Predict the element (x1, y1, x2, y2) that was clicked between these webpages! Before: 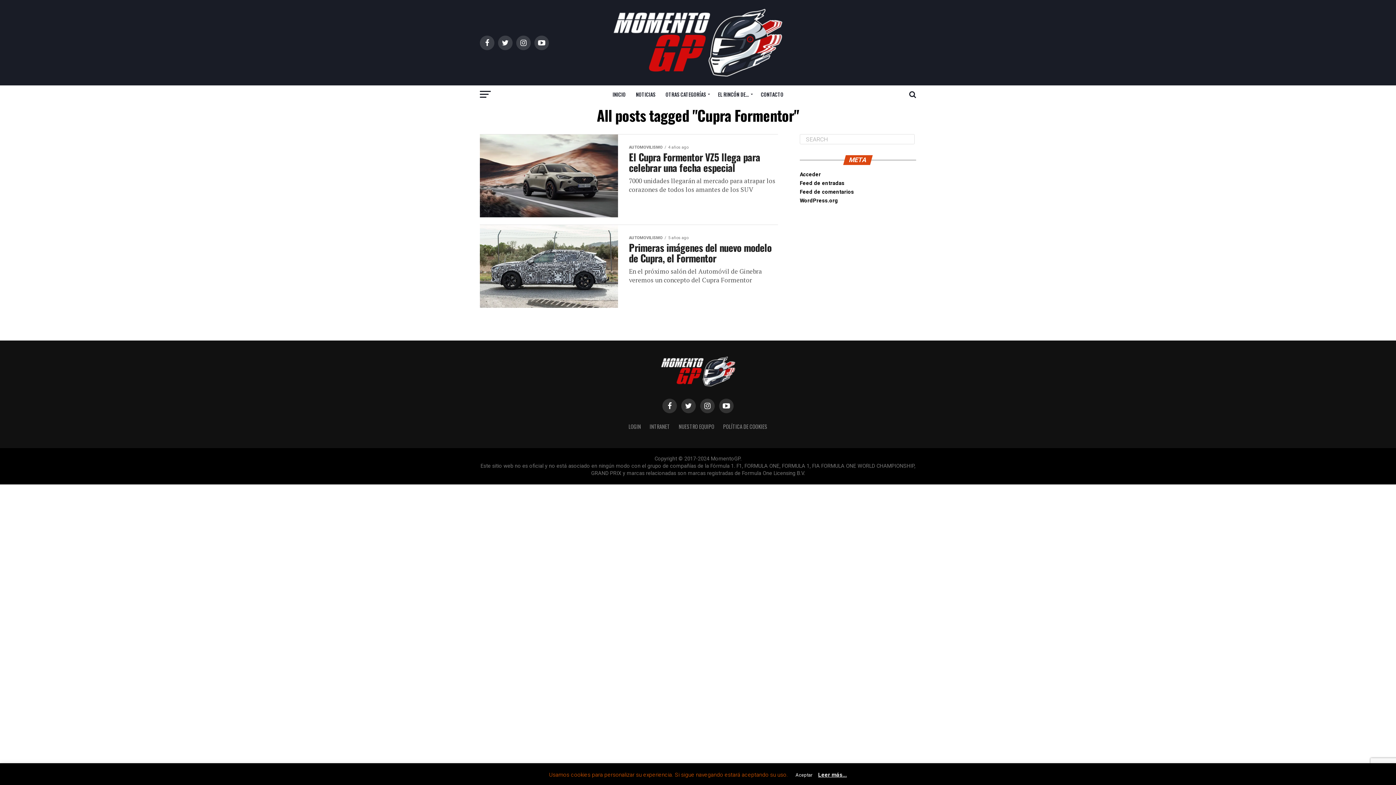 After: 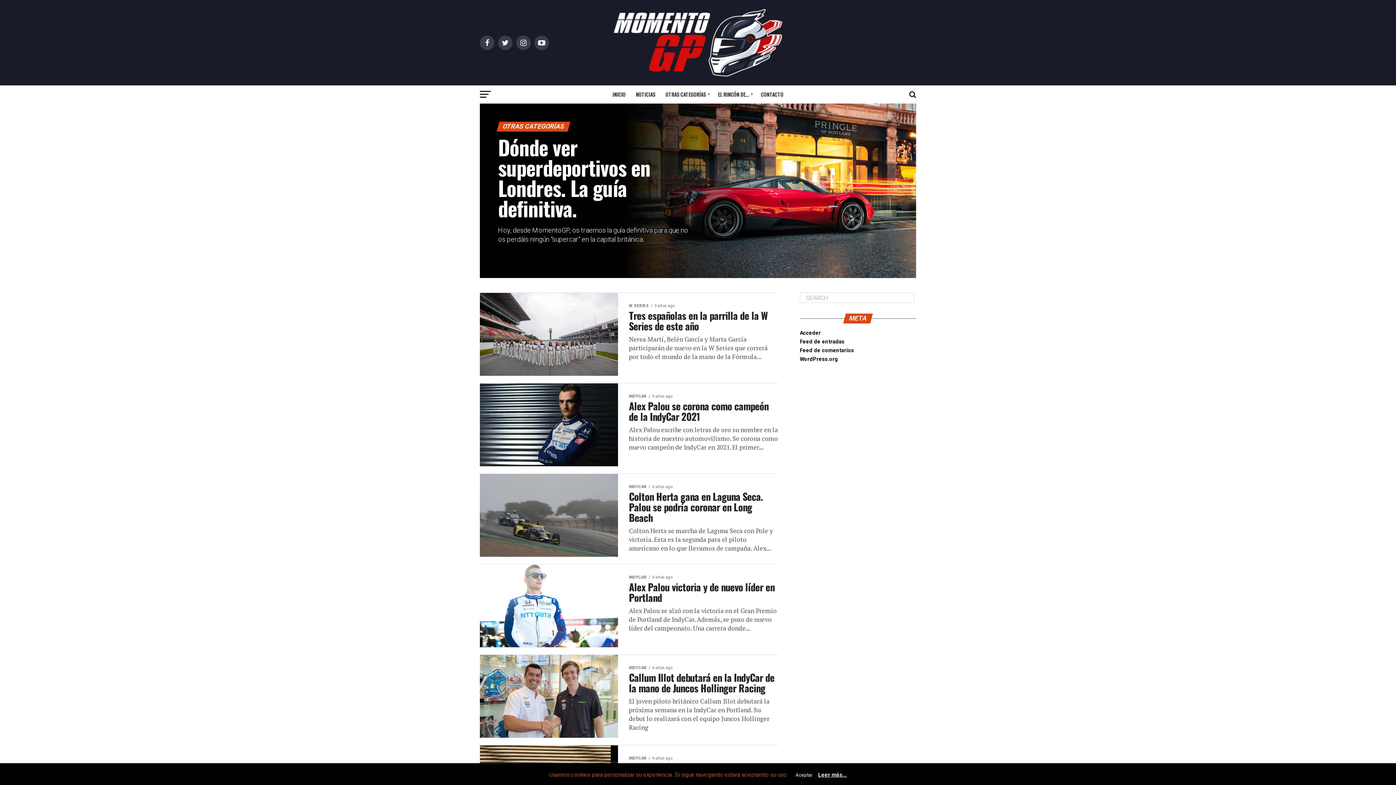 Action: bbox: (661, 85, 712, 103) label: OTRAS CATEGORÍAS